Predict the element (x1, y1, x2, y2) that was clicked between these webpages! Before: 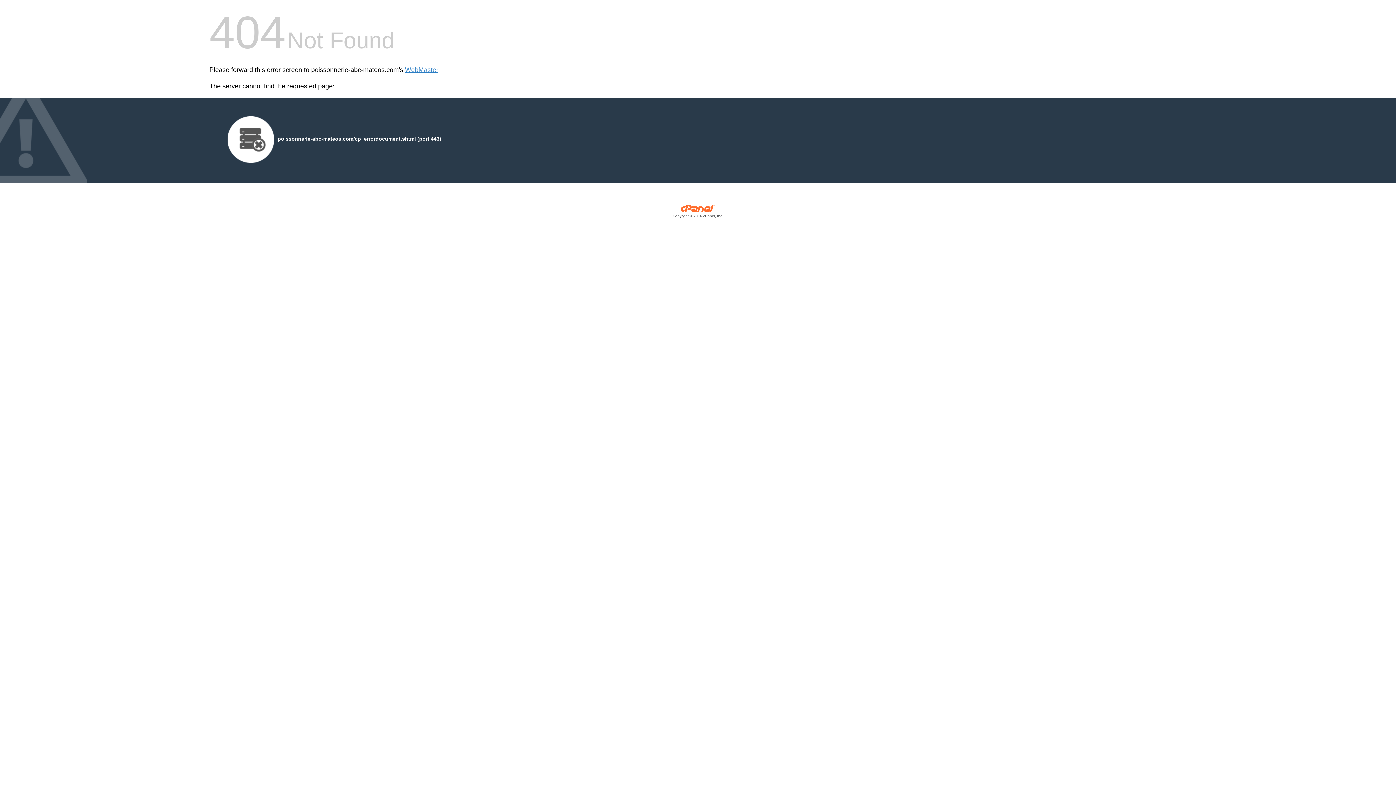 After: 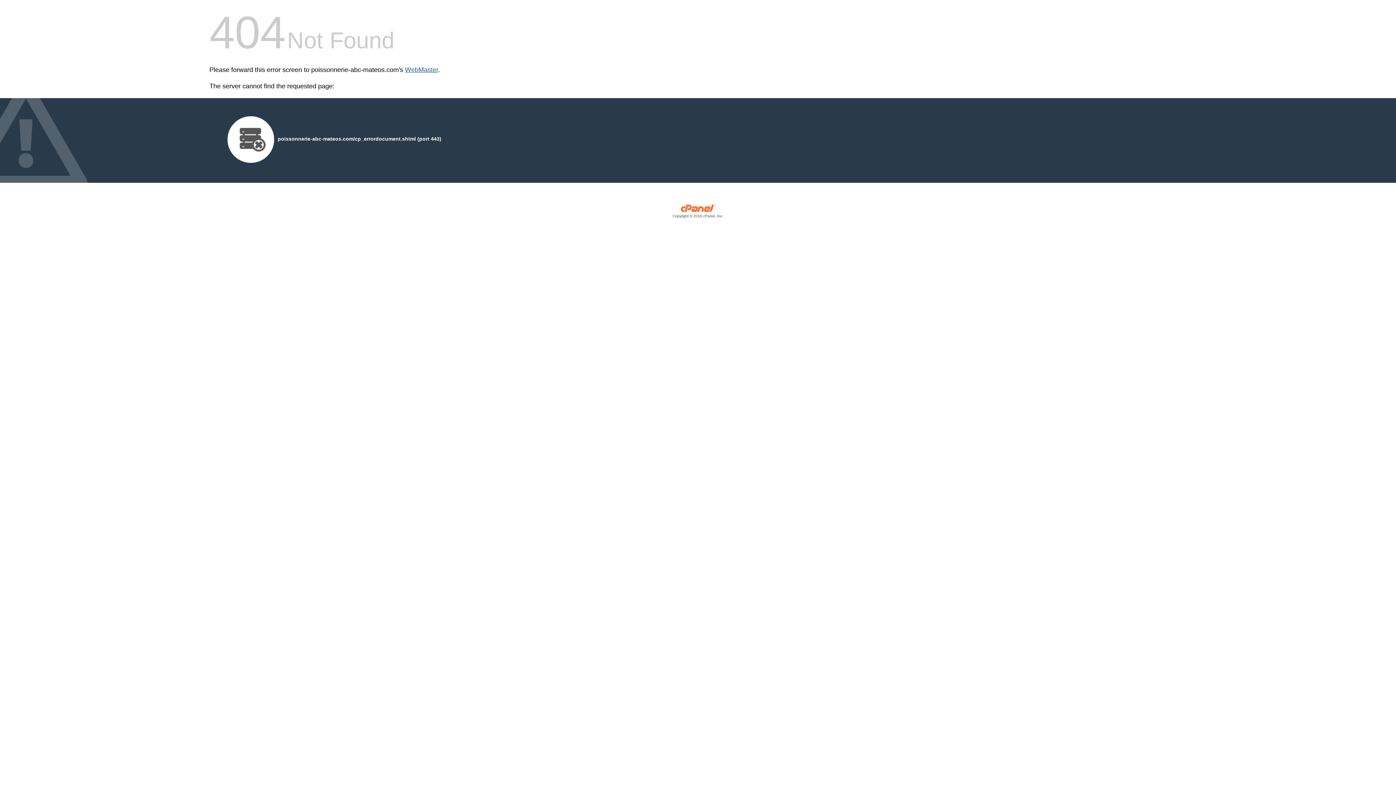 Action: label: WebMaster bbox: (405, 66, 438, 73)